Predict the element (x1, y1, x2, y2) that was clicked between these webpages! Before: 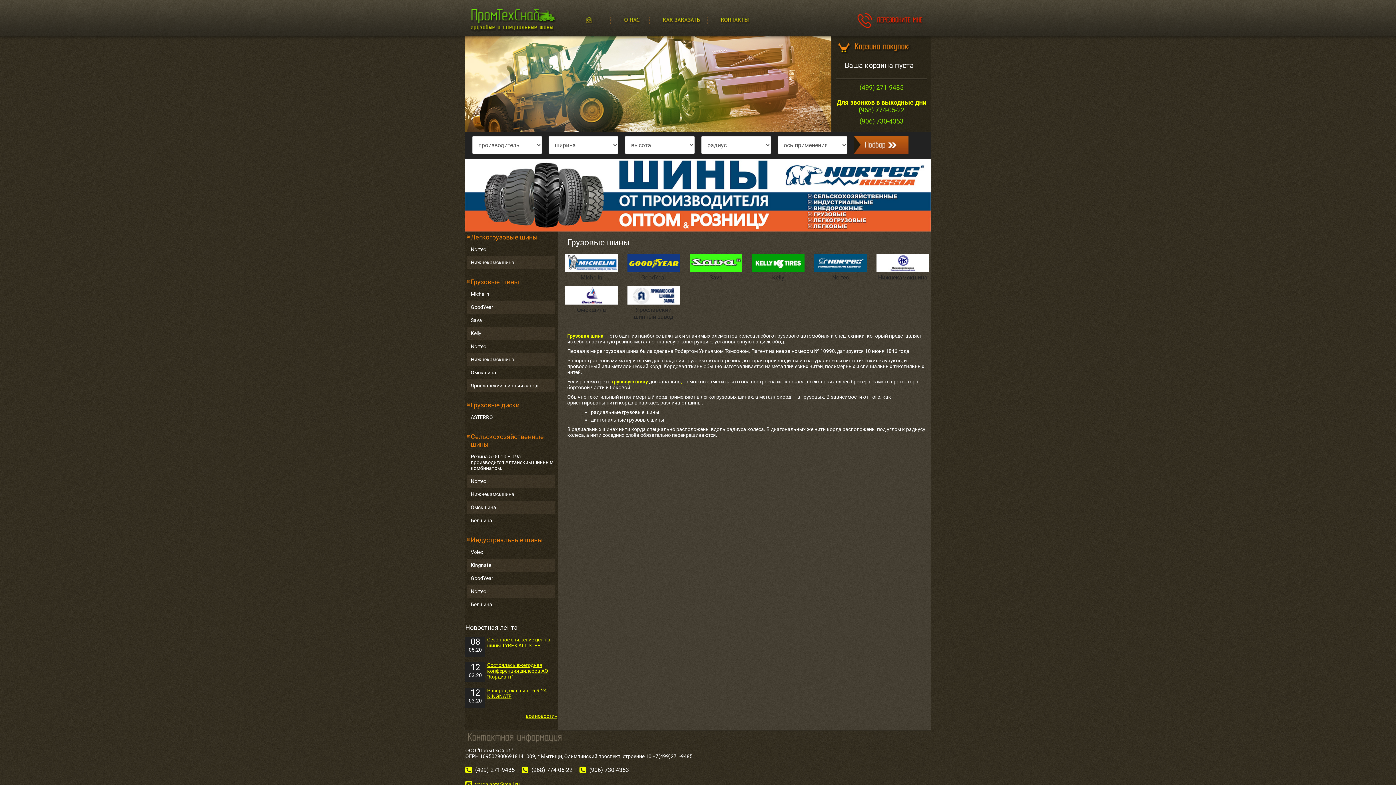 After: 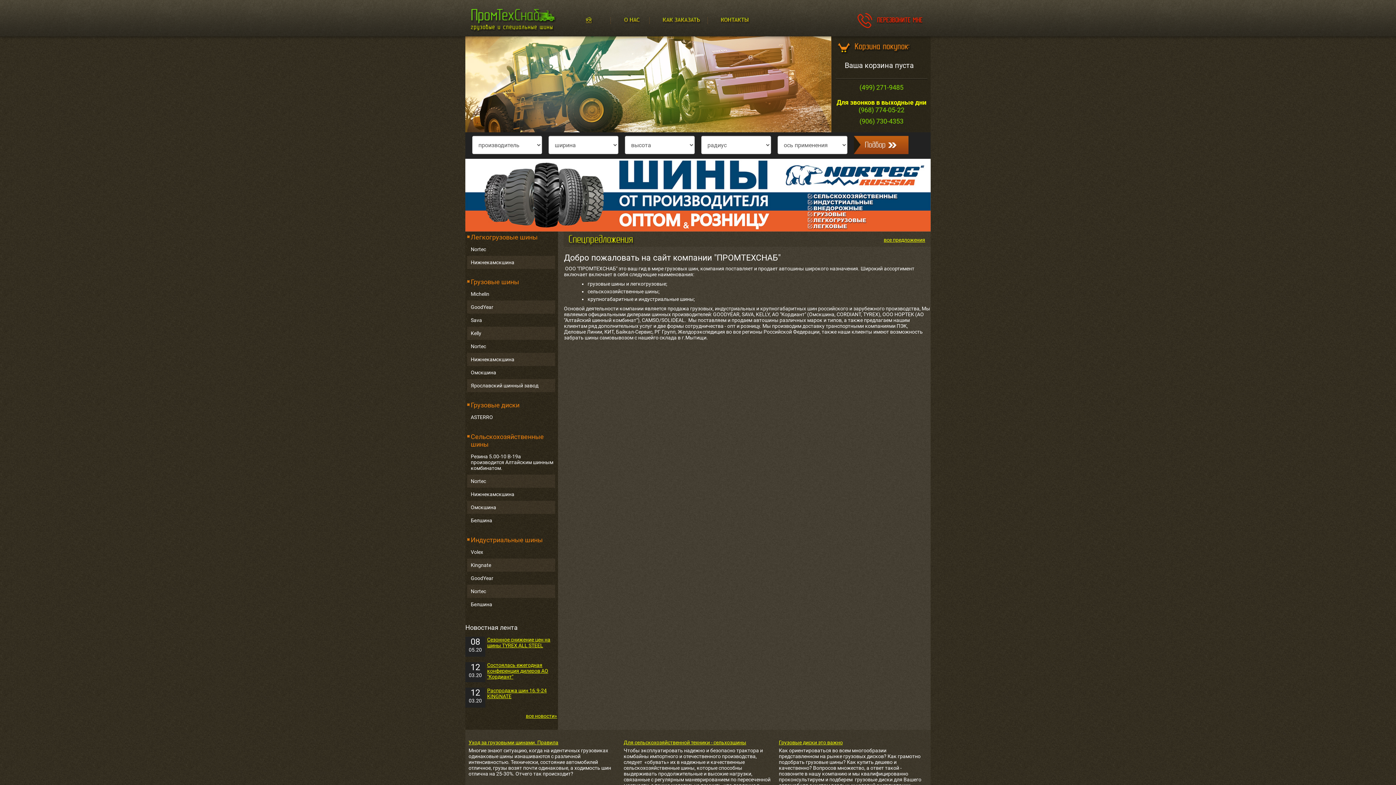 Action: bbox: (468, 0, 578, 40)